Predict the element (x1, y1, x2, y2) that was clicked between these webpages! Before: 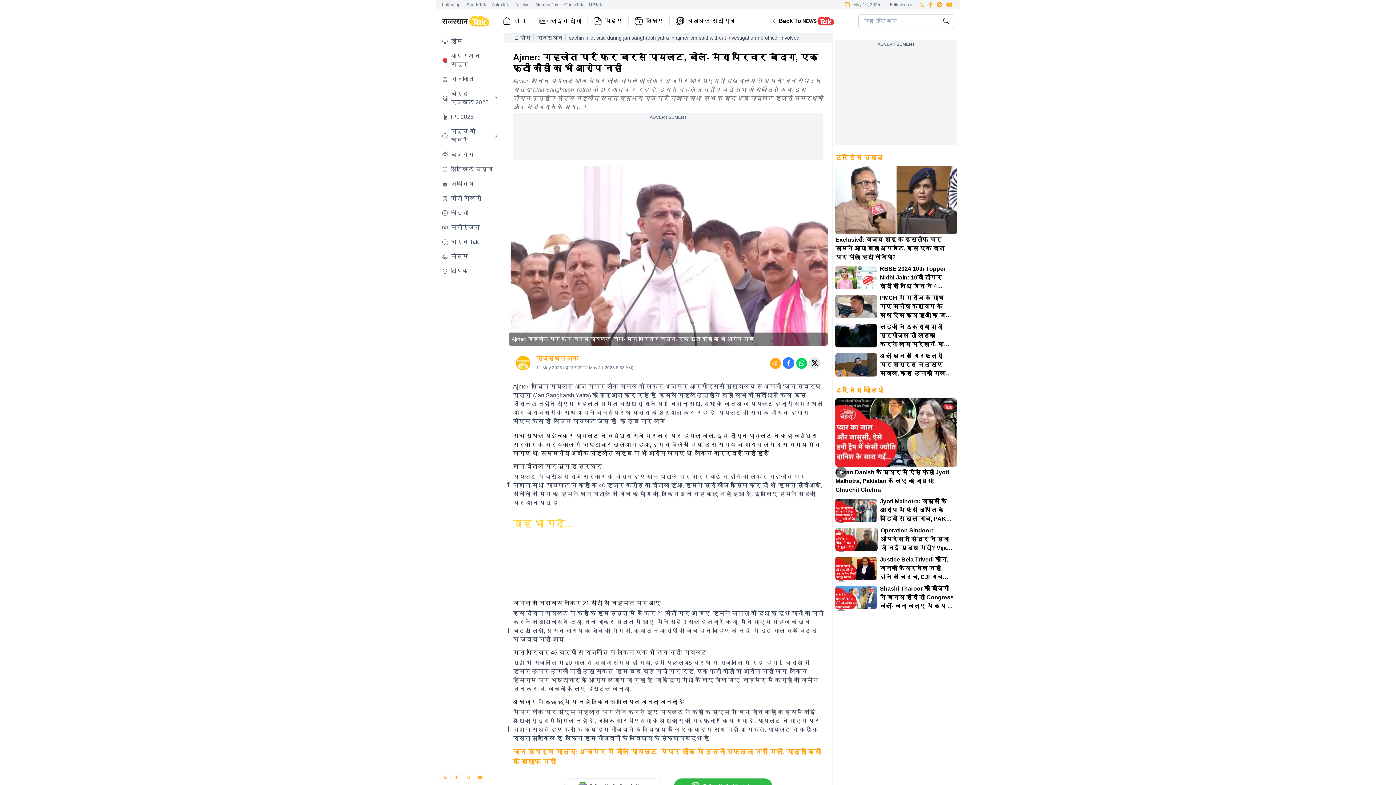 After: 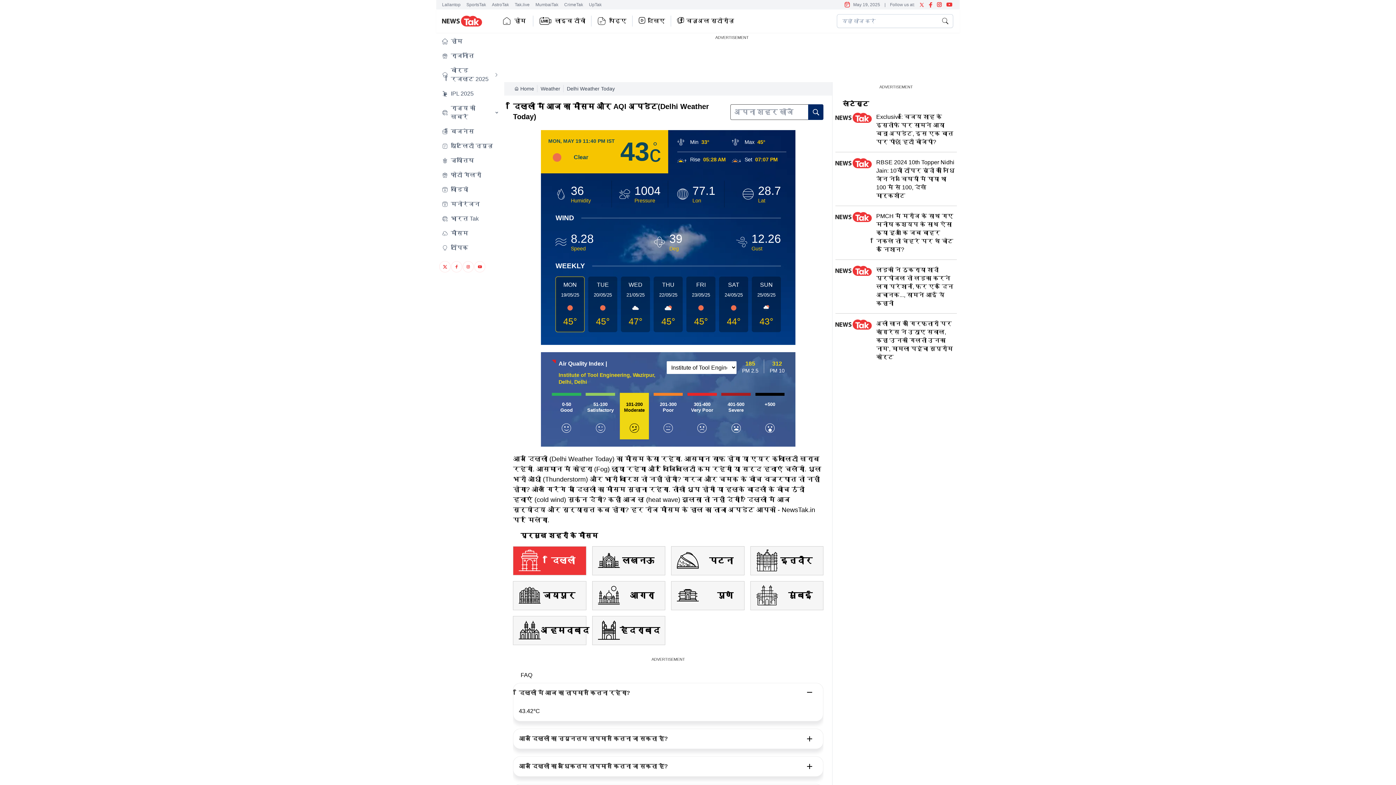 Action: bbox: (436, 249, 504, 264) label: मौसम